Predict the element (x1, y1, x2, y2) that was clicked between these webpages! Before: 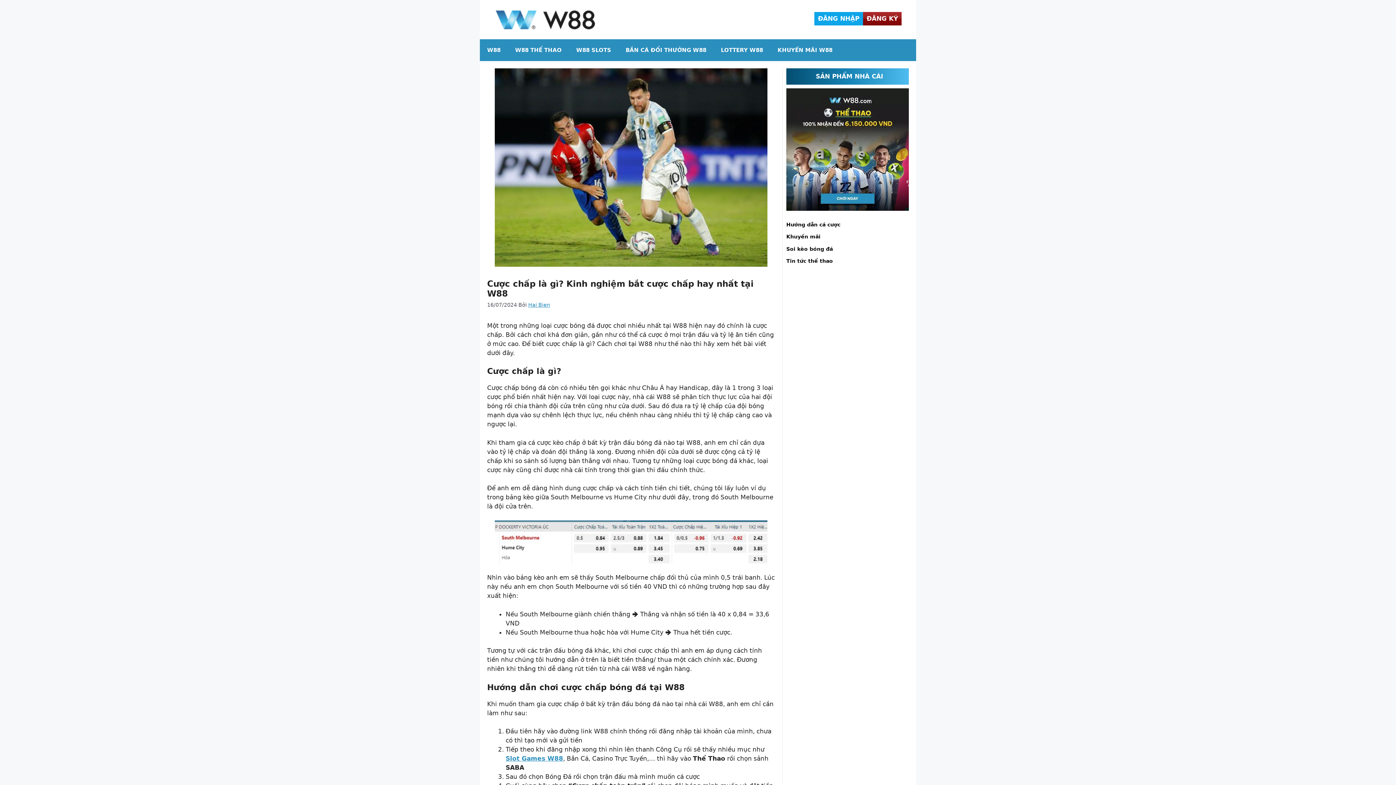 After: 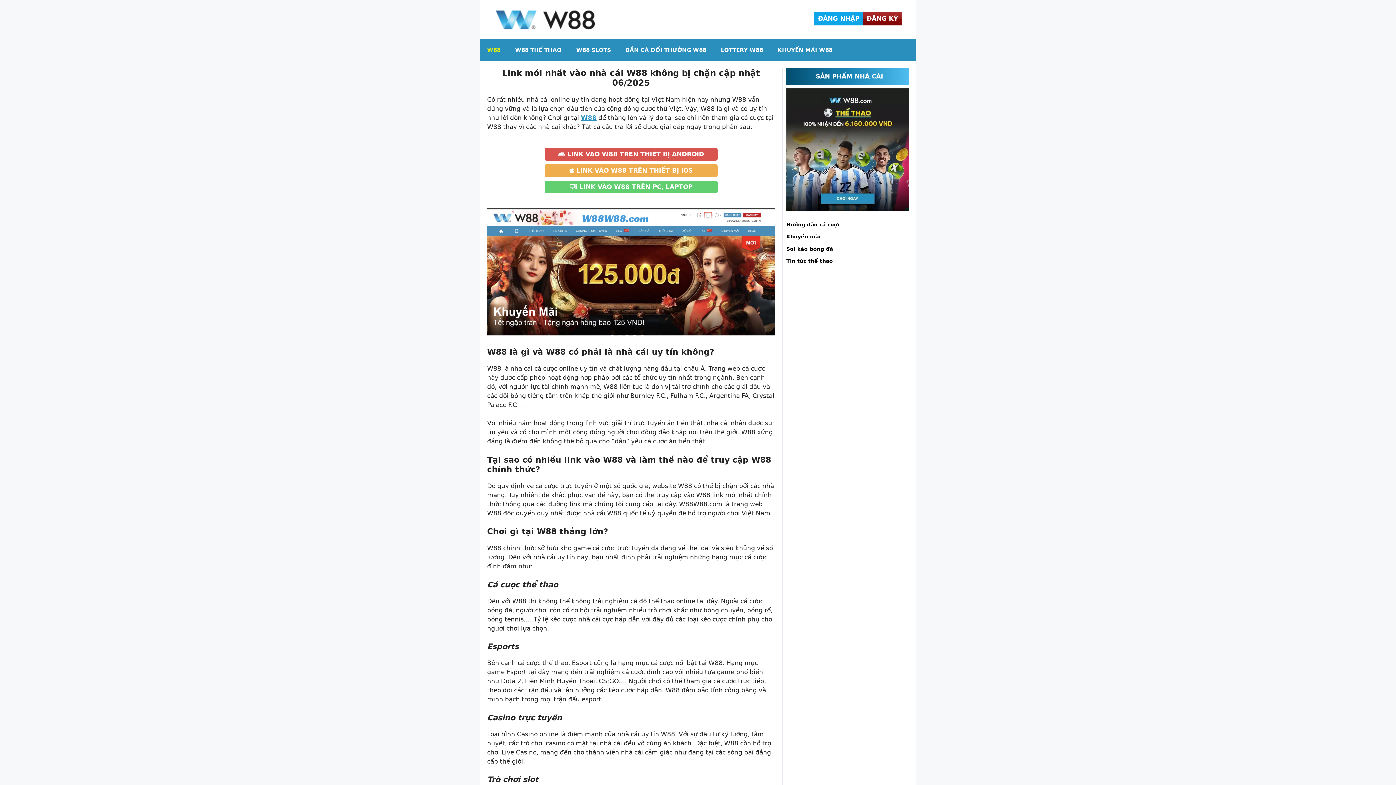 Action: bbox: (494, 15, 596, 22)